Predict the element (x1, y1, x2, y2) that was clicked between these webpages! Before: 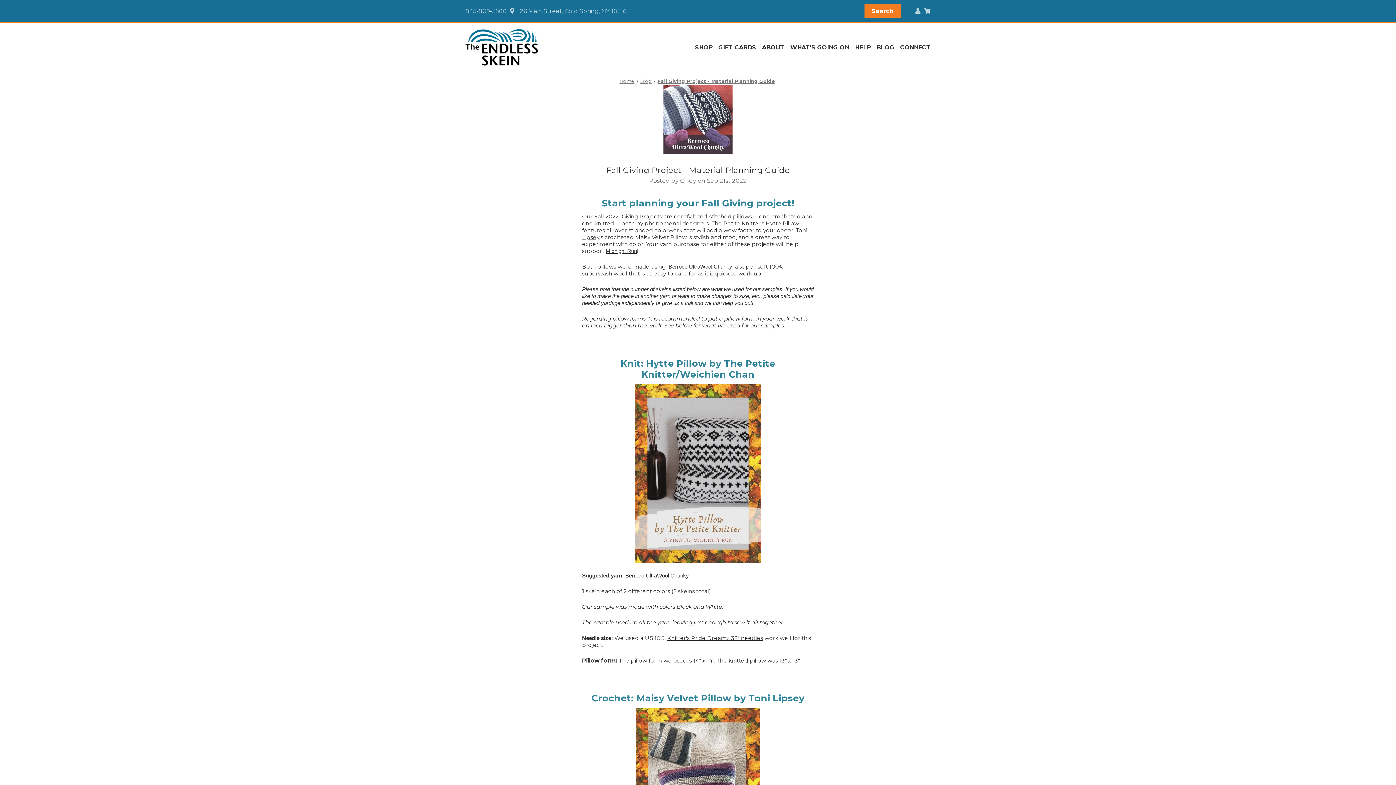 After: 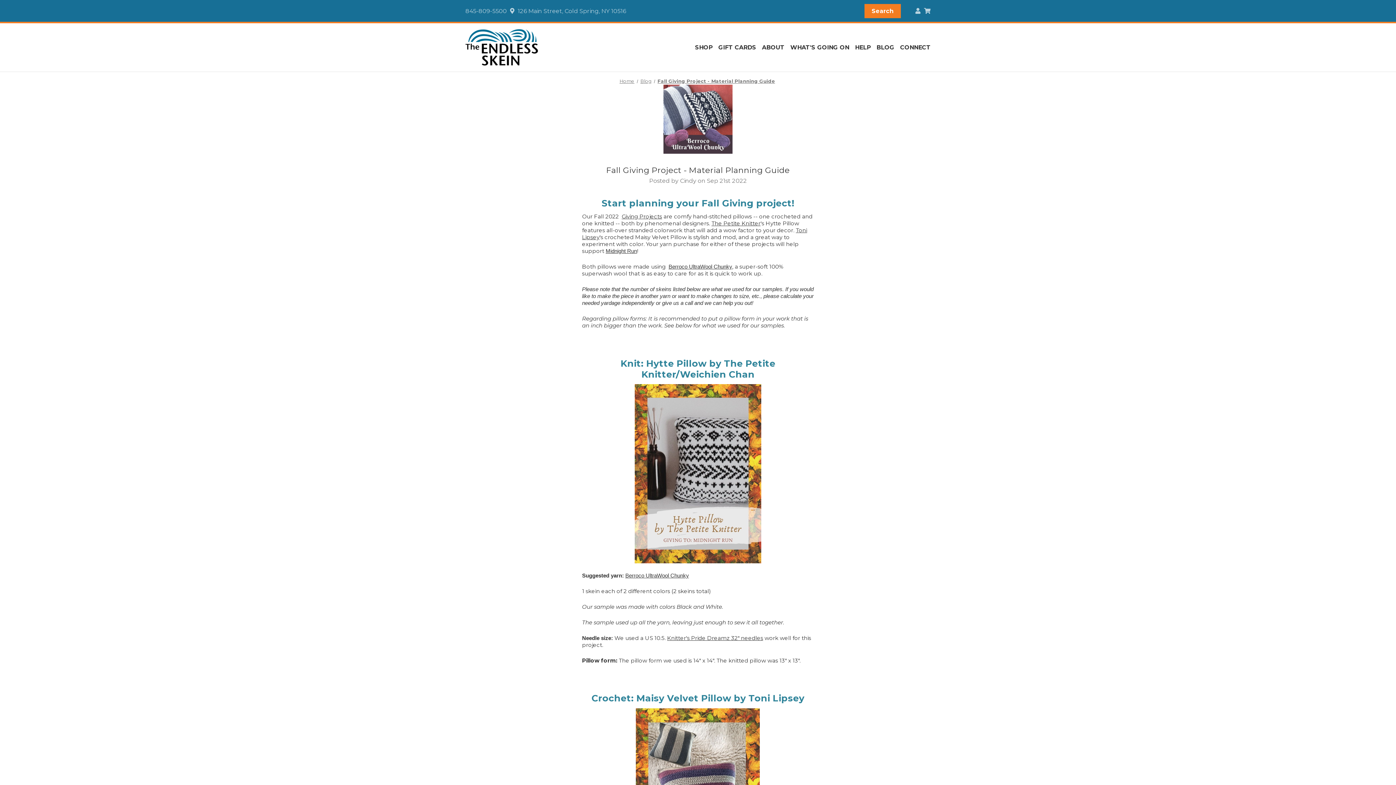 Action: bbox: (663, 115, 732, 122)